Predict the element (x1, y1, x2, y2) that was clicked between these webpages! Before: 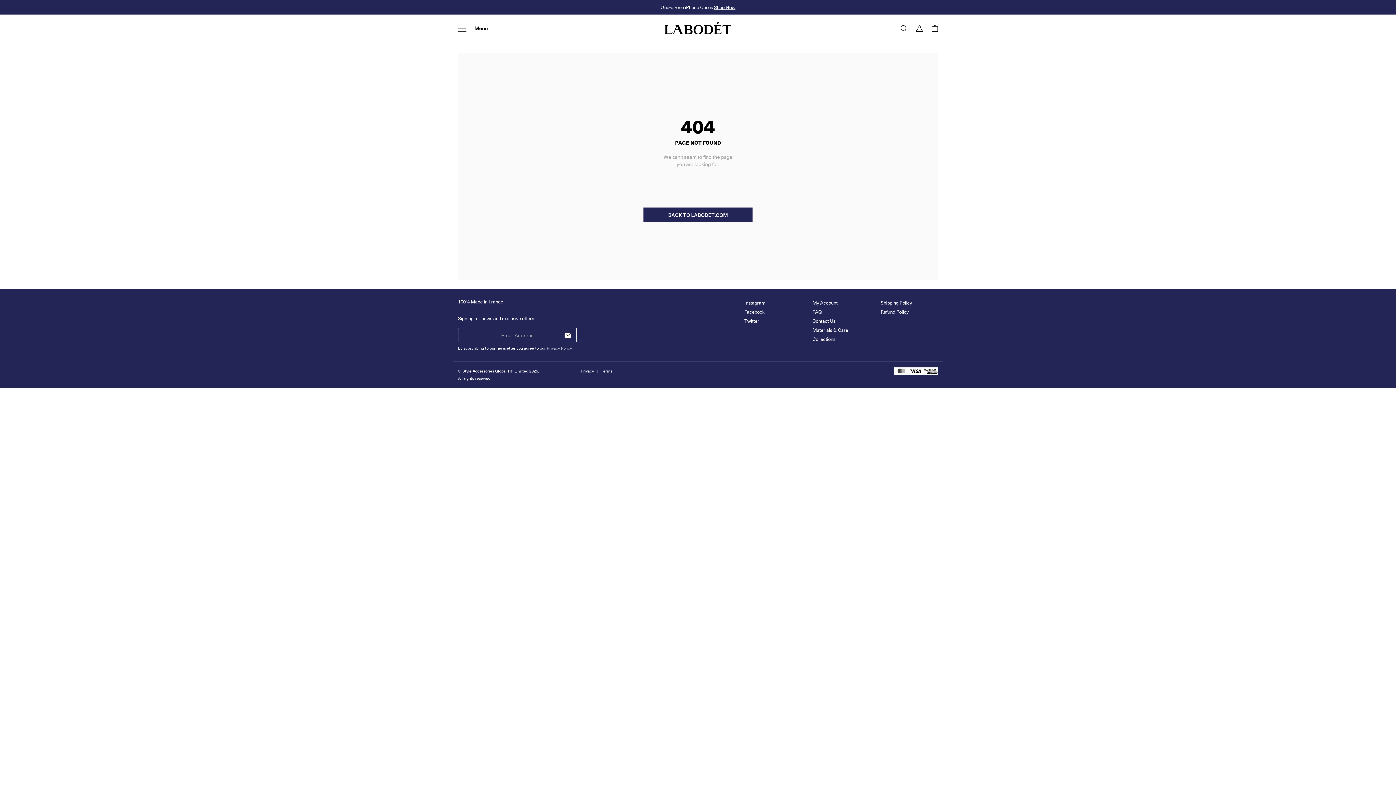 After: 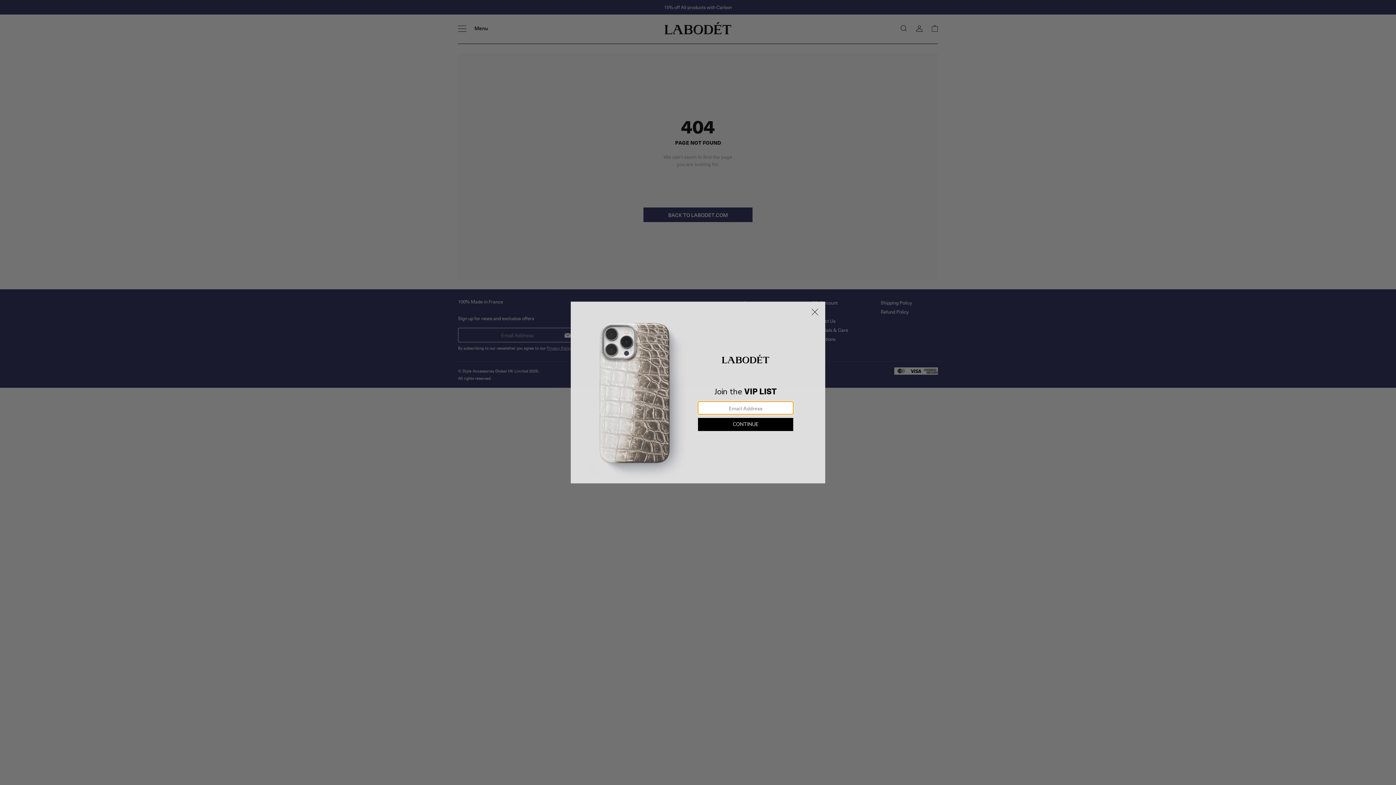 Action: label: Facebook bbox: (744, 307, 801, 316)